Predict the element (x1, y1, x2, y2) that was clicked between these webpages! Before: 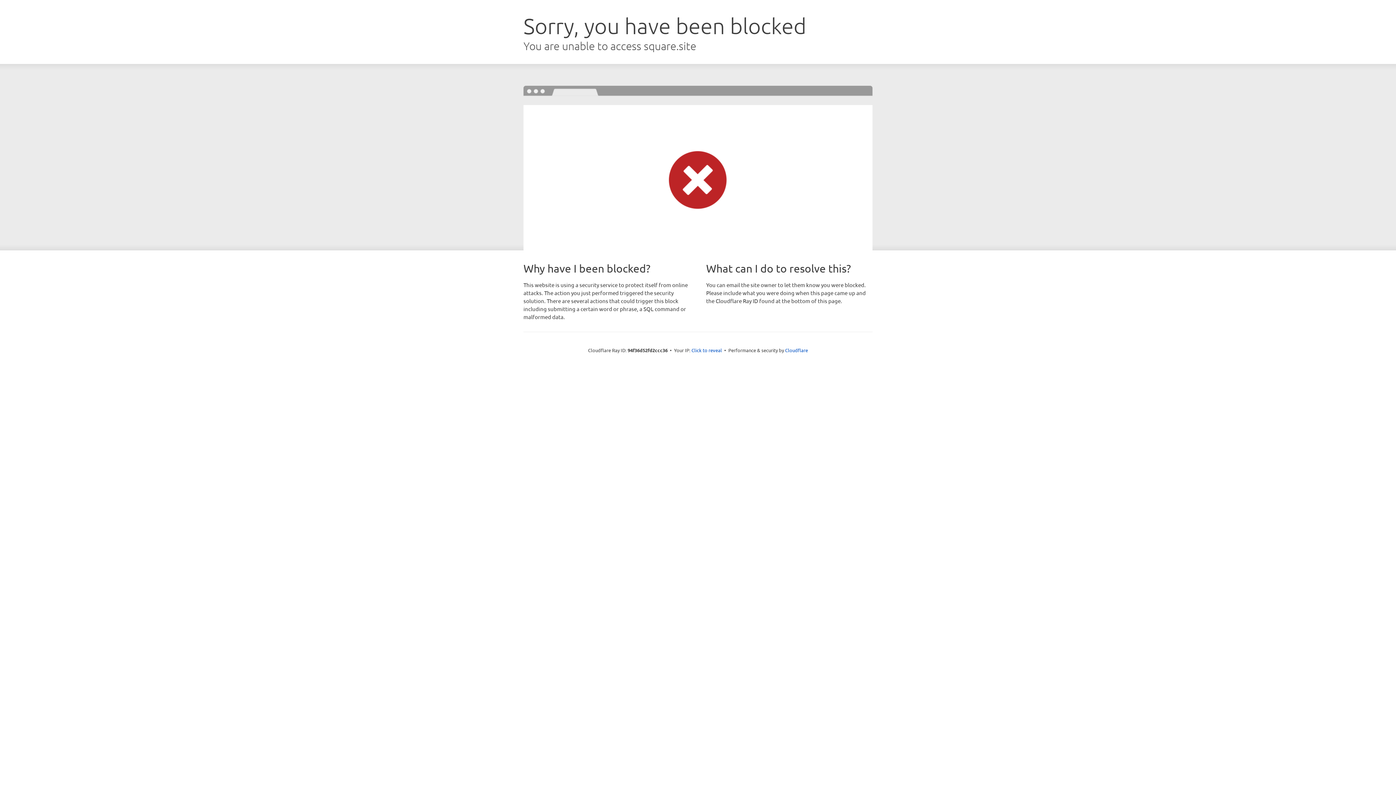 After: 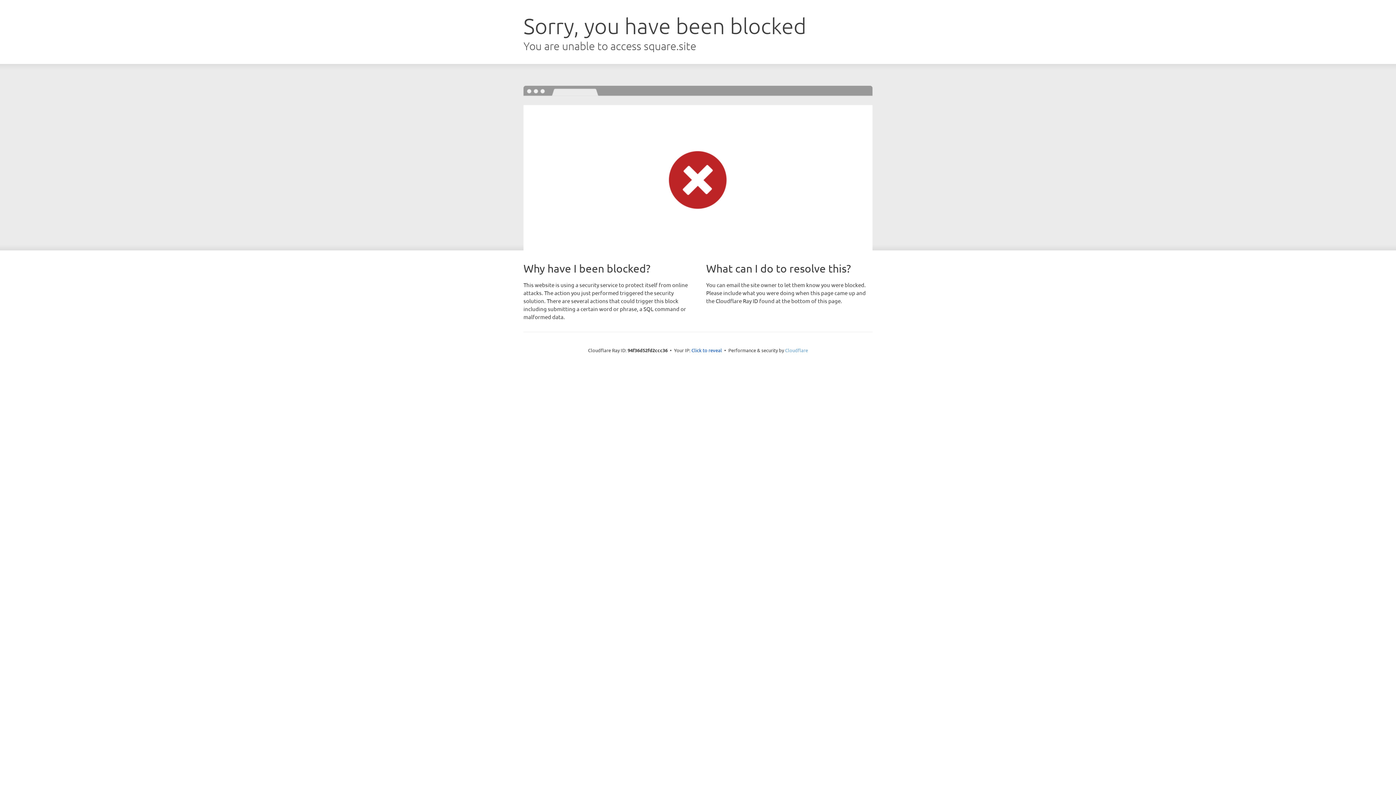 Action: bbox: (785, 347, 808, 353) label: Cloudflare